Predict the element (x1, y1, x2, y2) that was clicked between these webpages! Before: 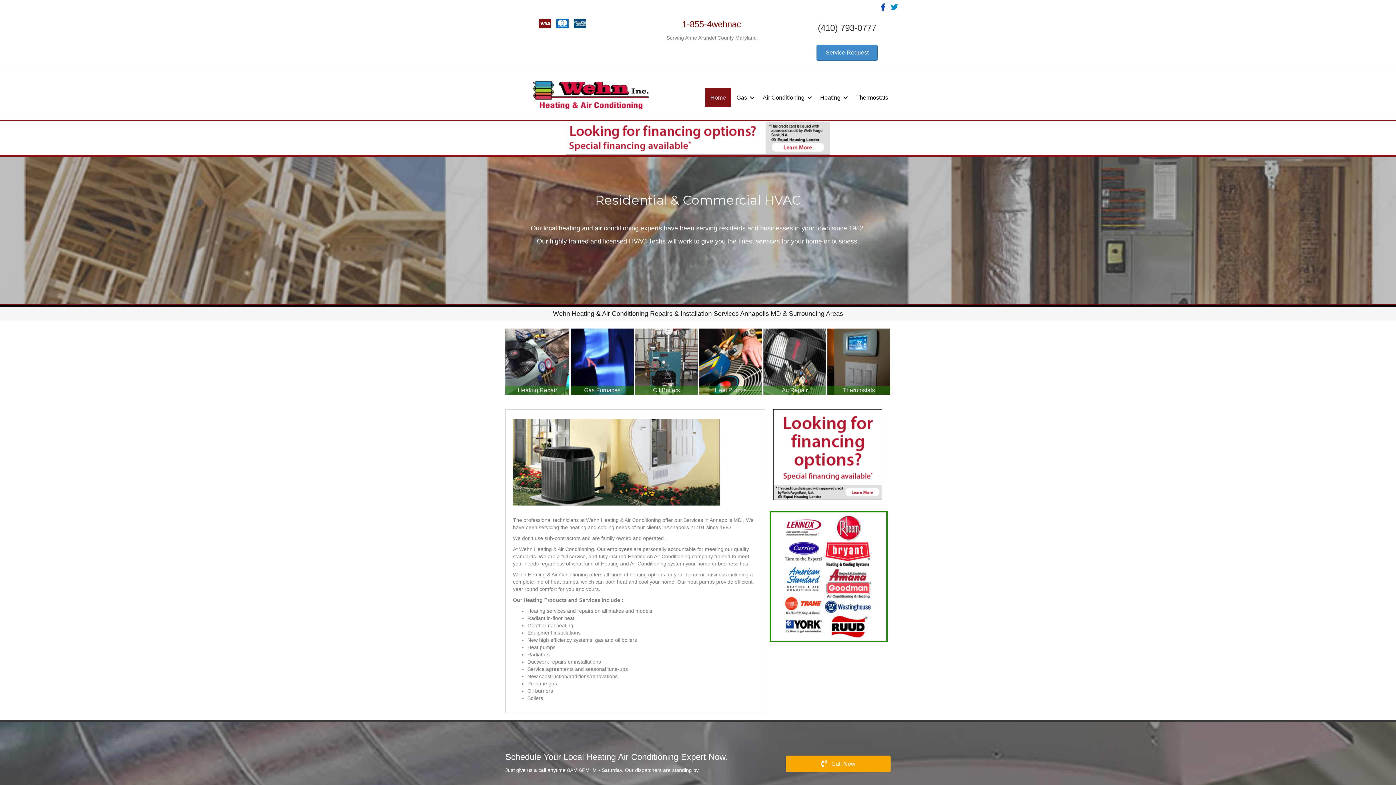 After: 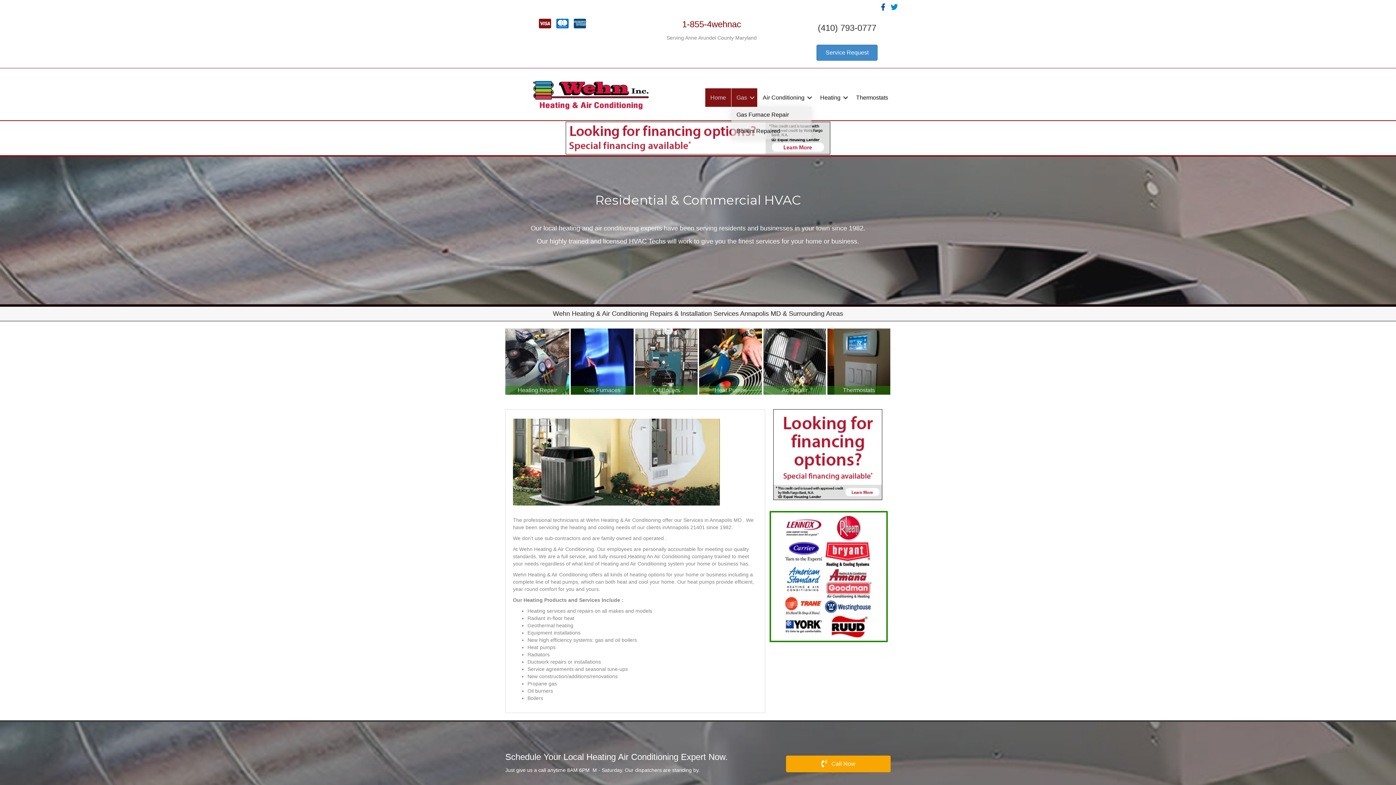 Action: bbox: (731, 88, 757, 106) label: Gas